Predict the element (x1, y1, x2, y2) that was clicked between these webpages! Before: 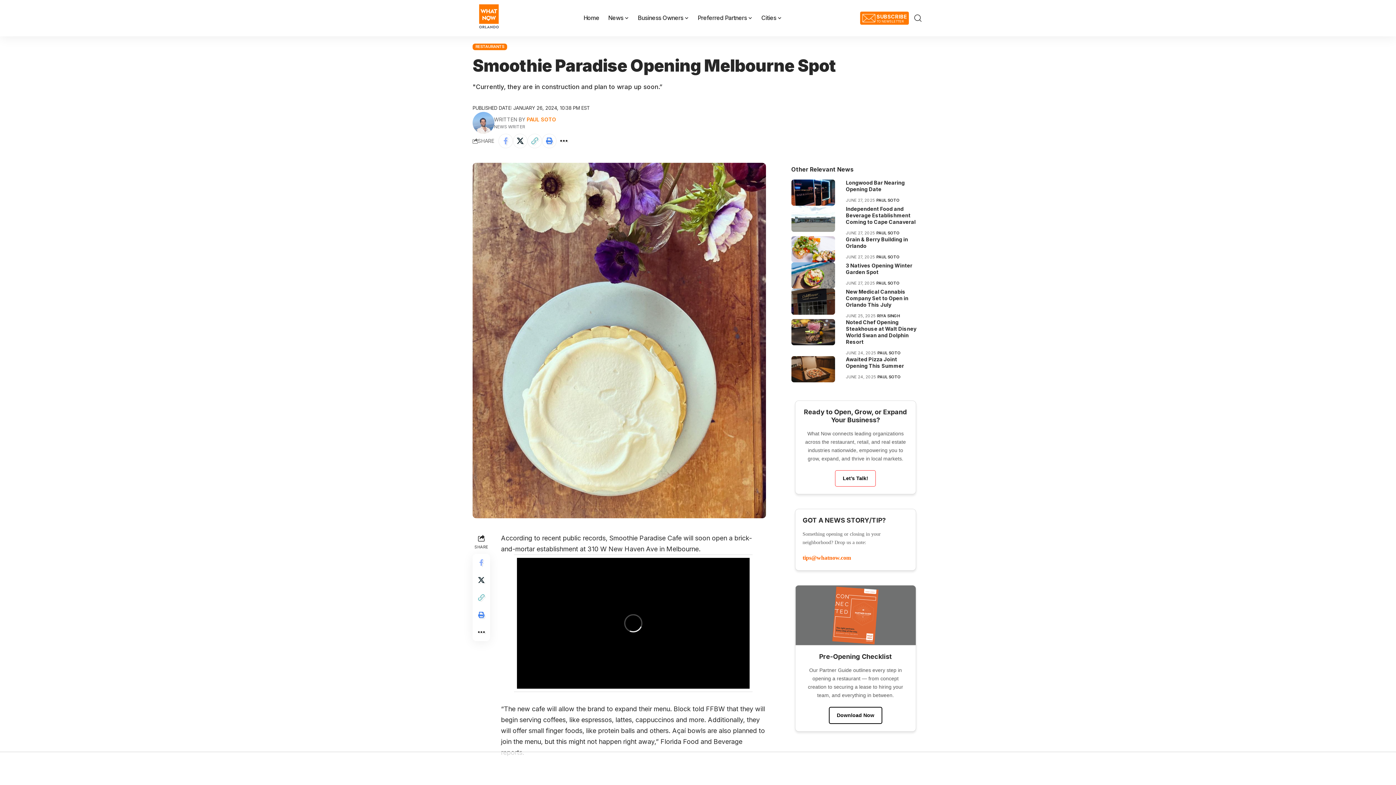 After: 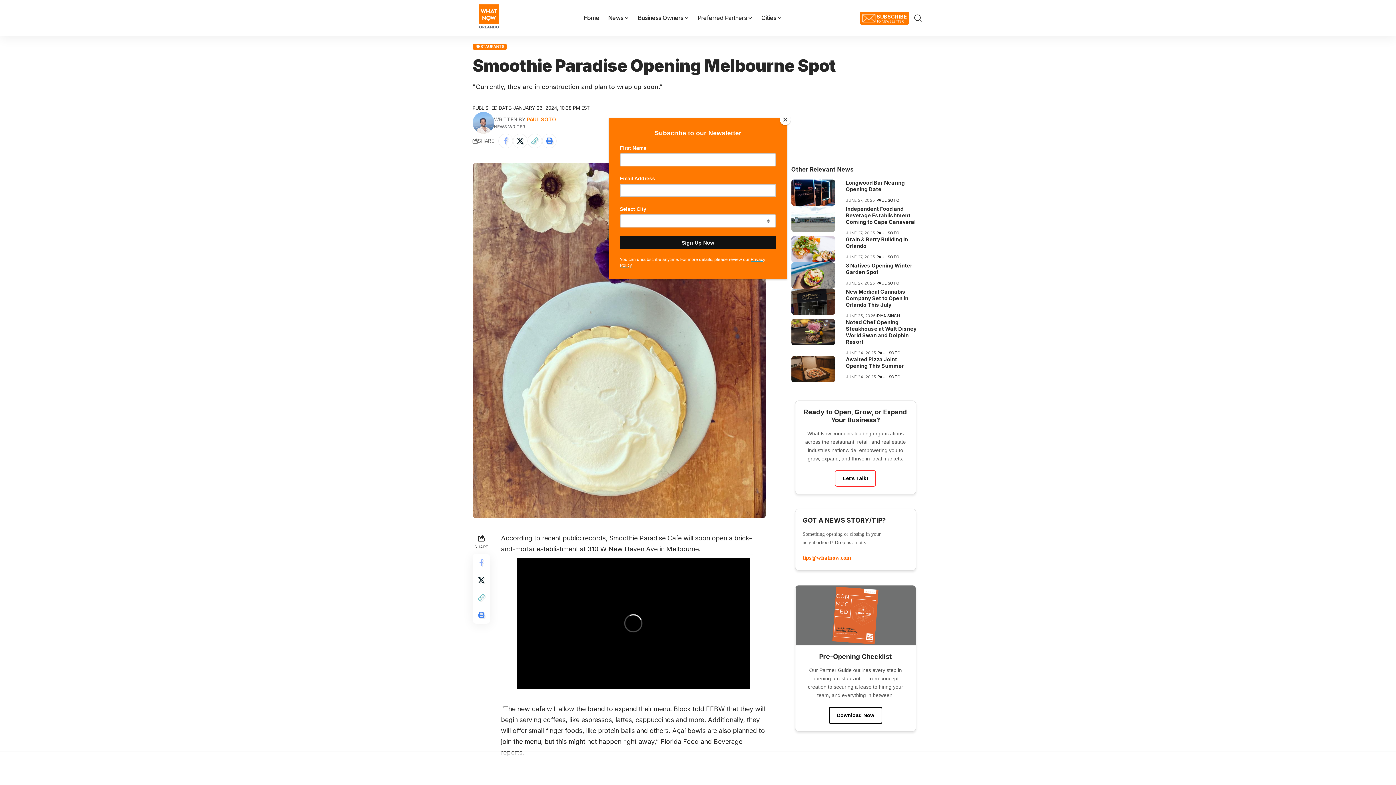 Action: label: Print bbox: (472, 606, 490, 623)